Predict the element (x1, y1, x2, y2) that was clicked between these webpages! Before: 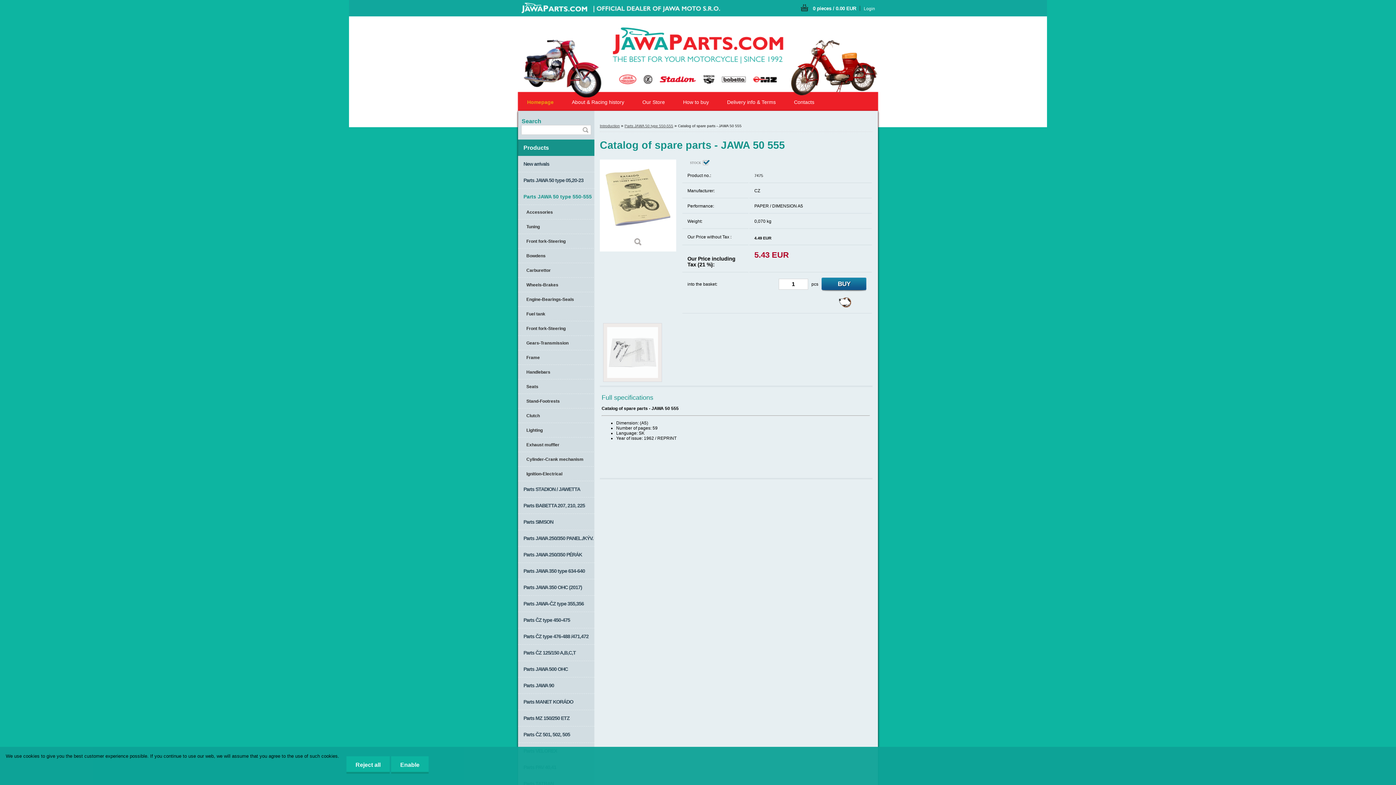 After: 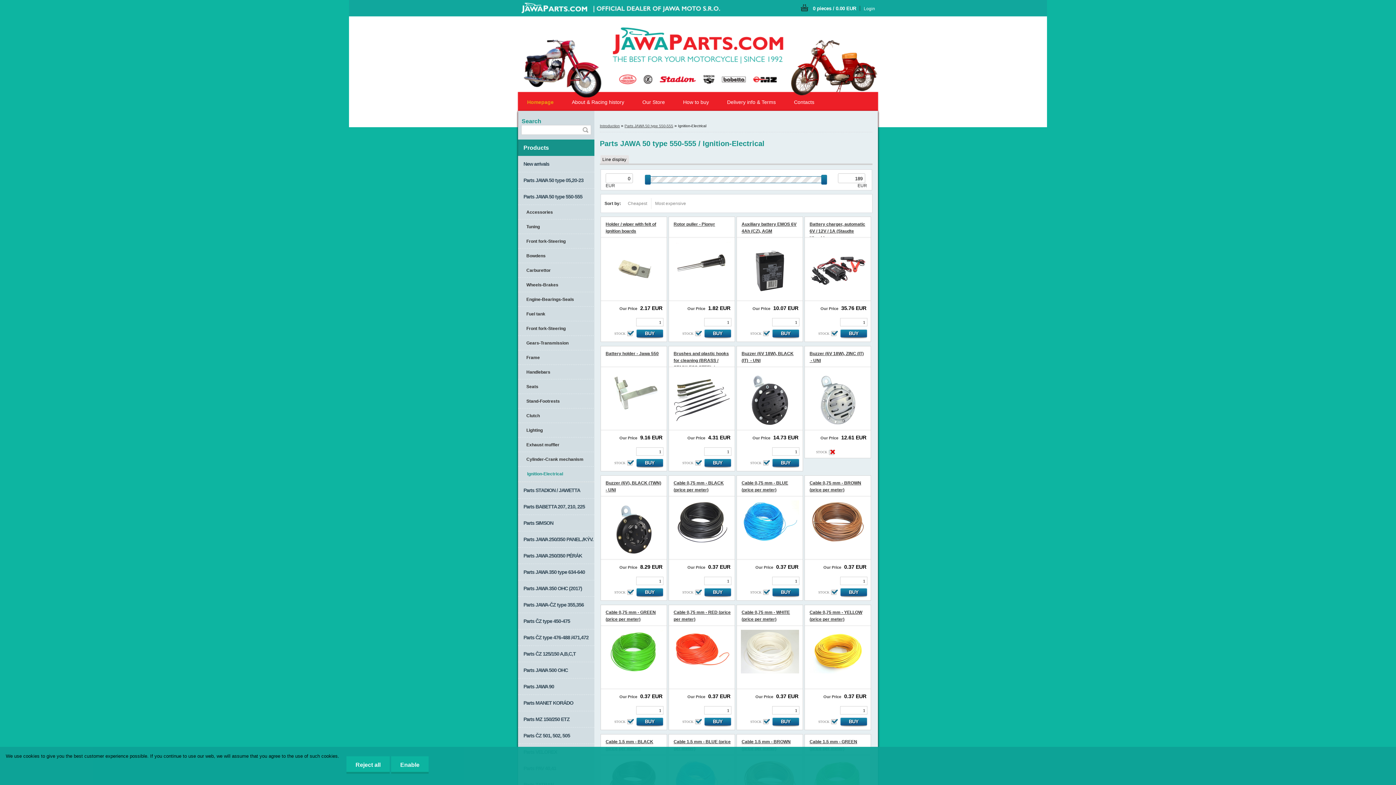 Action: label: Ignition-Electrical bbox: (518, 466, 593, 481)